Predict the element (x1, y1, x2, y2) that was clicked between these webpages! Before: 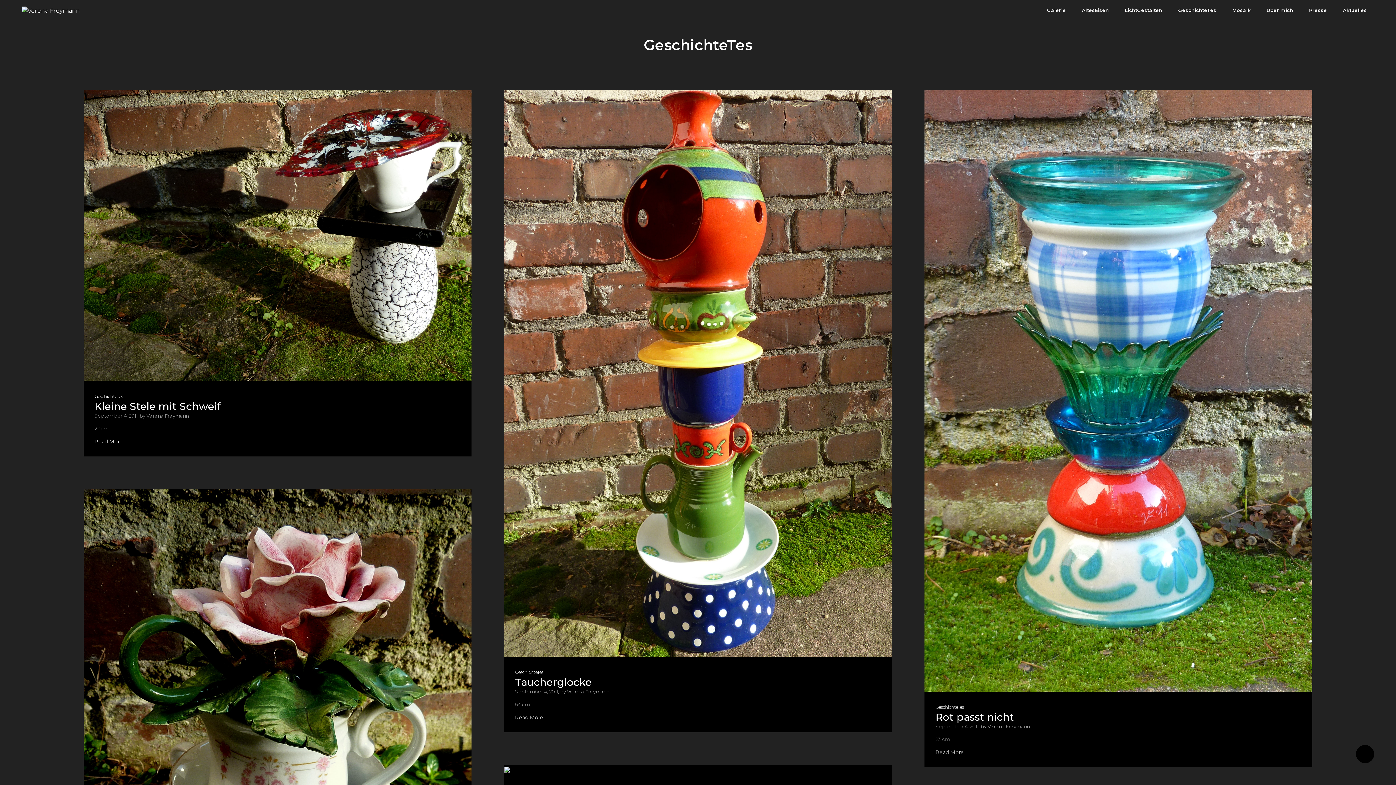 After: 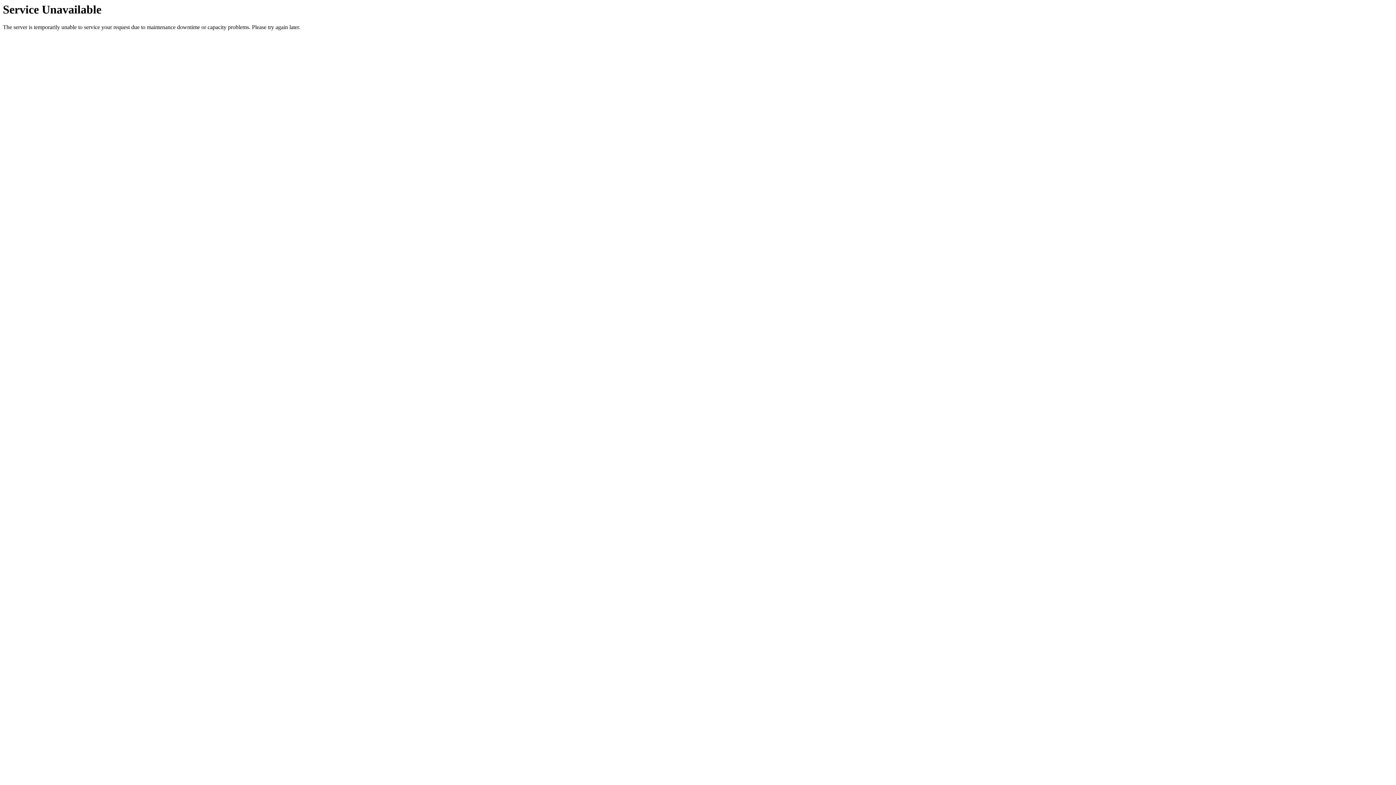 Action: label: Taucherglocke bbox: (515, 676, 591, 688)